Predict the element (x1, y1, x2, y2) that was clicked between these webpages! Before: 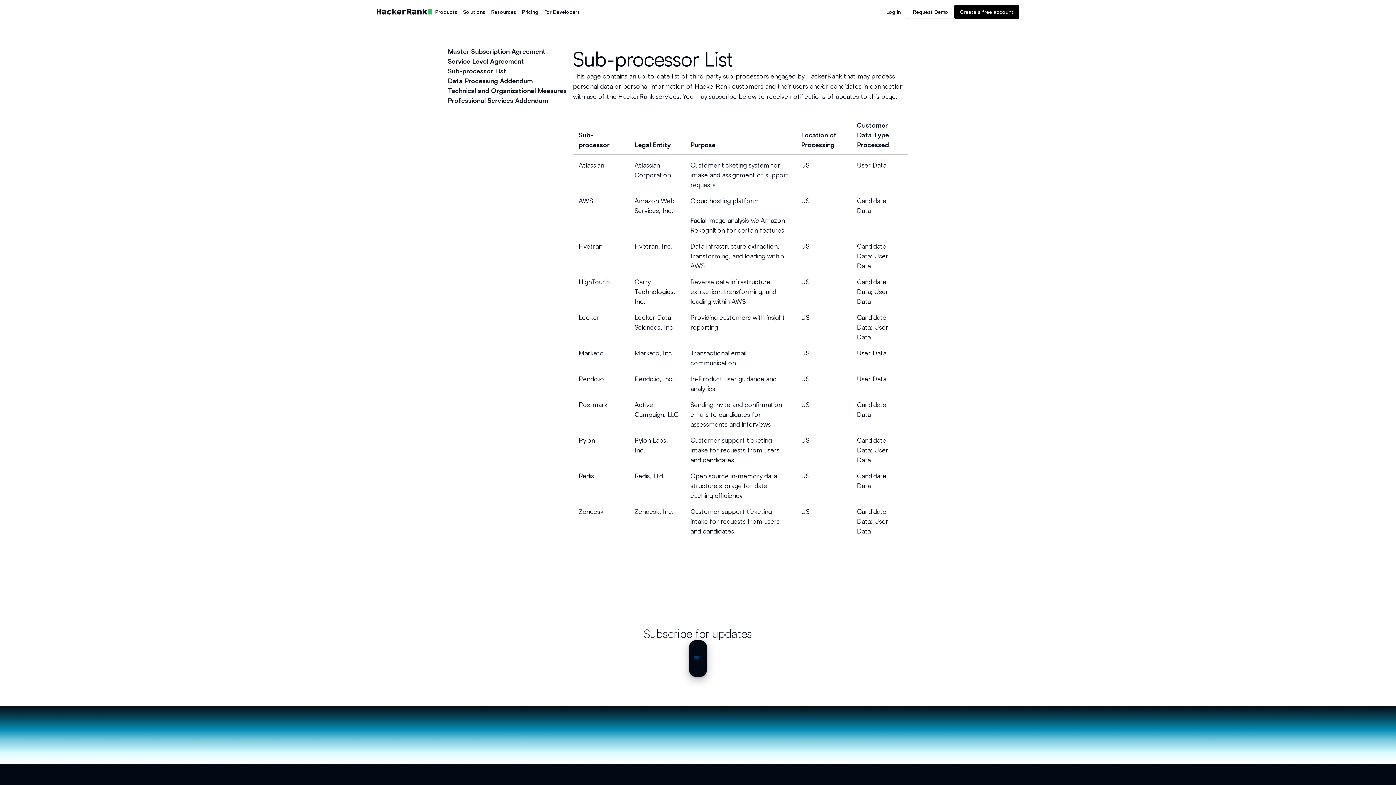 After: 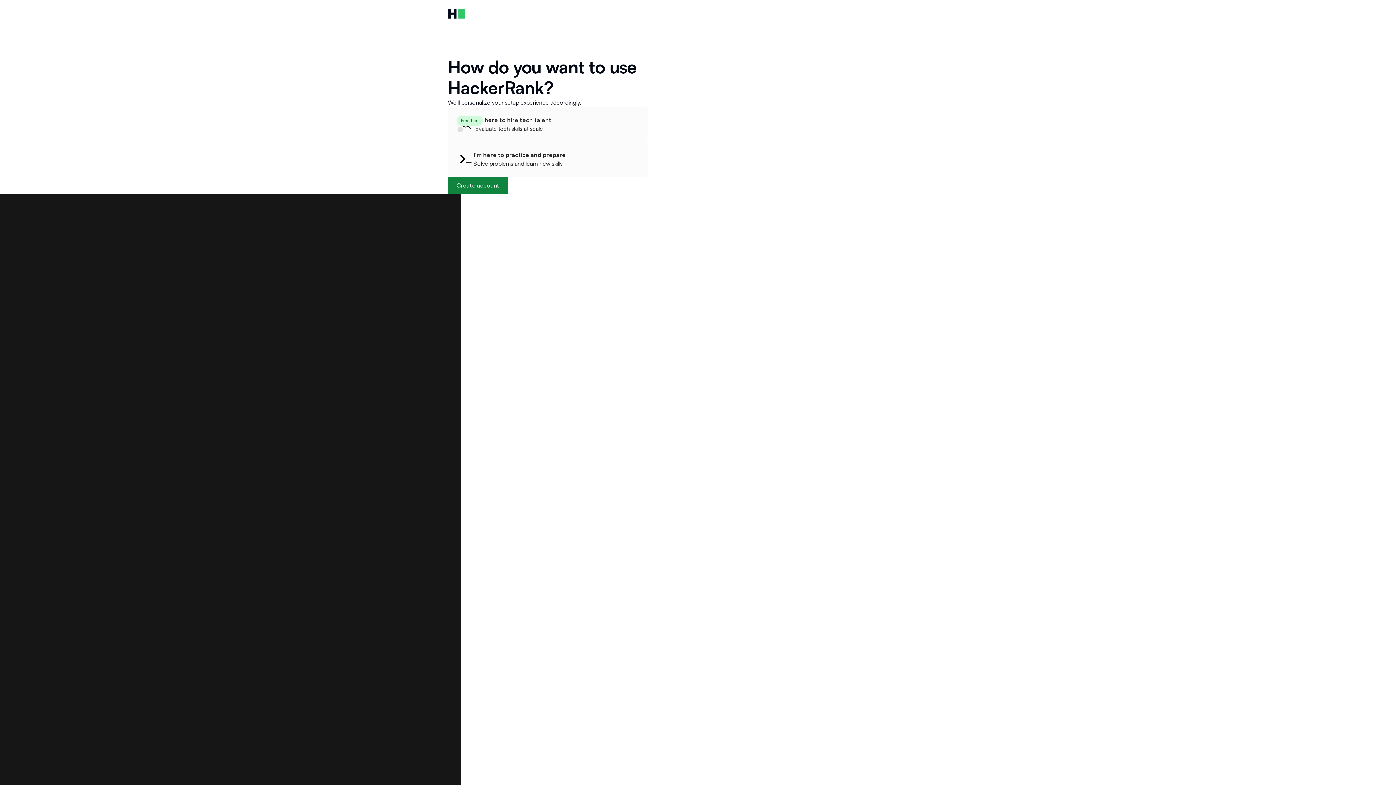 Action: label: Create a free account bbox: (954, 4, 1019, 18)